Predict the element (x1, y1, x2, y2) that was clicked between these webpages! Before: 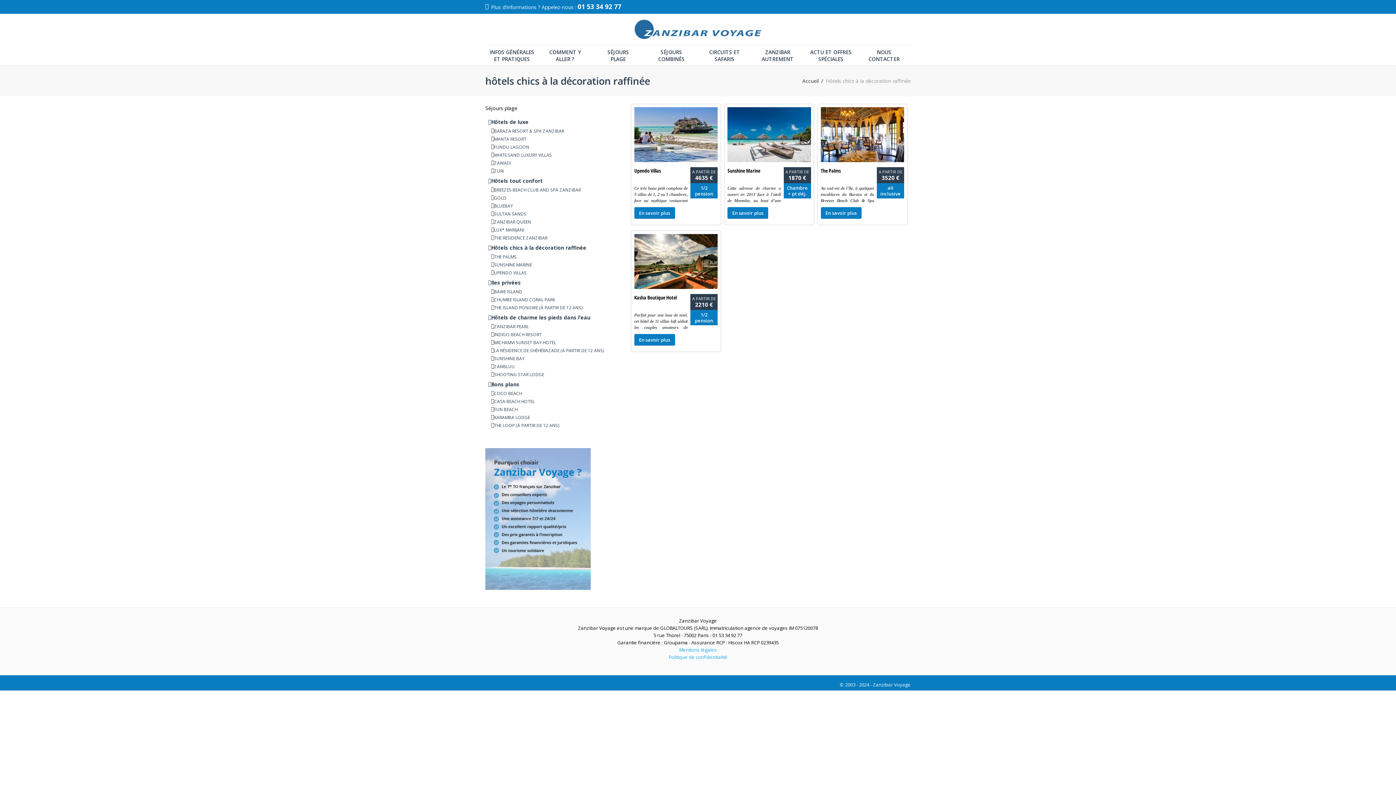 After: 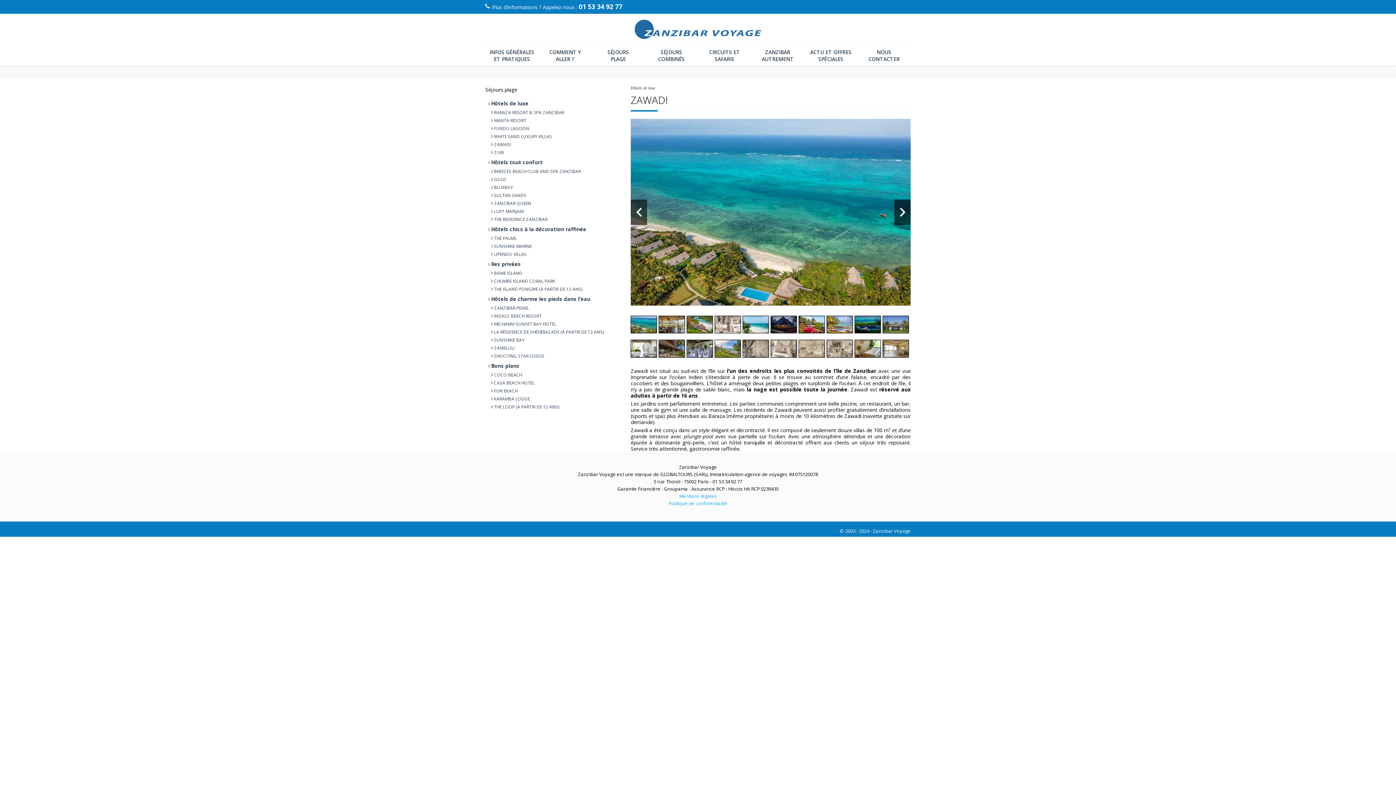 Action: label: ZAWADI bbox: (494, 160, 511, 165)